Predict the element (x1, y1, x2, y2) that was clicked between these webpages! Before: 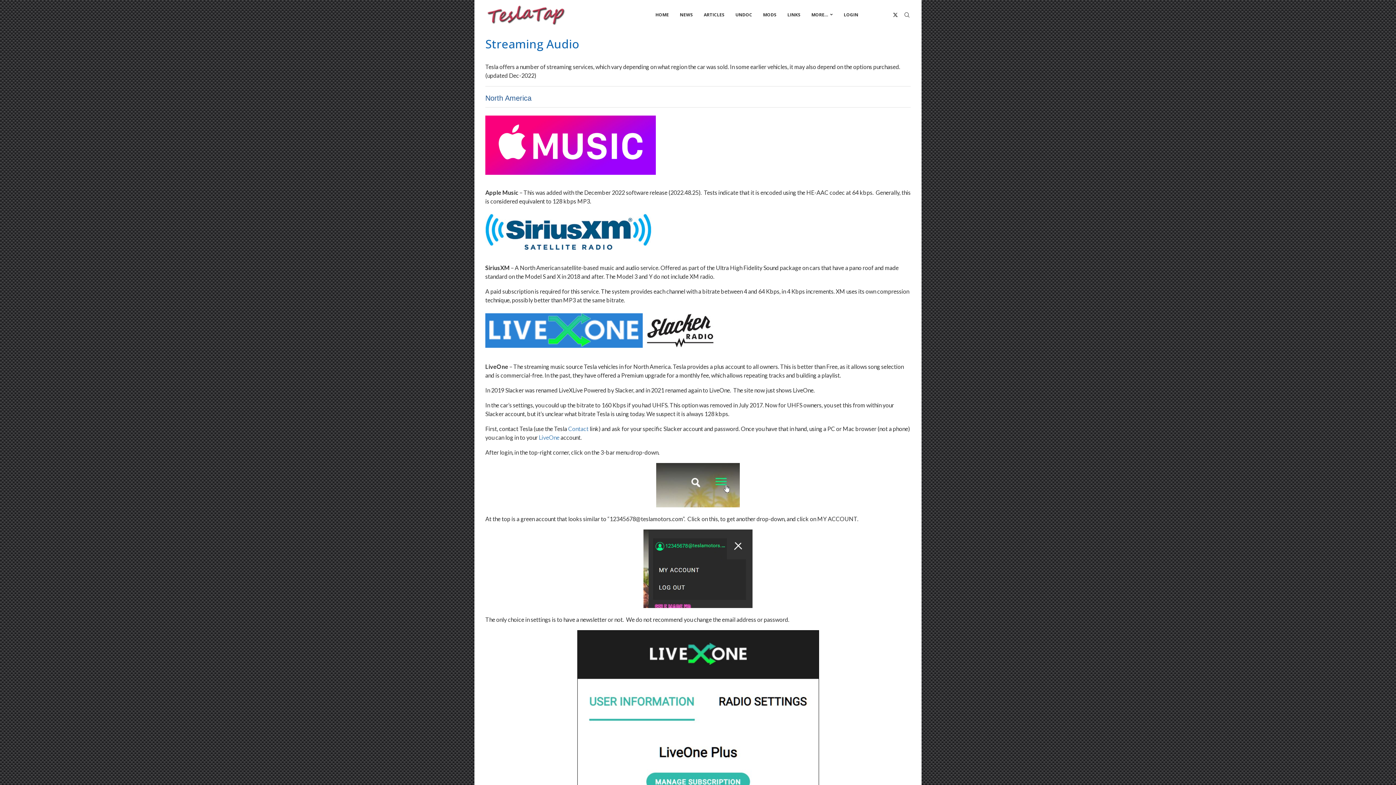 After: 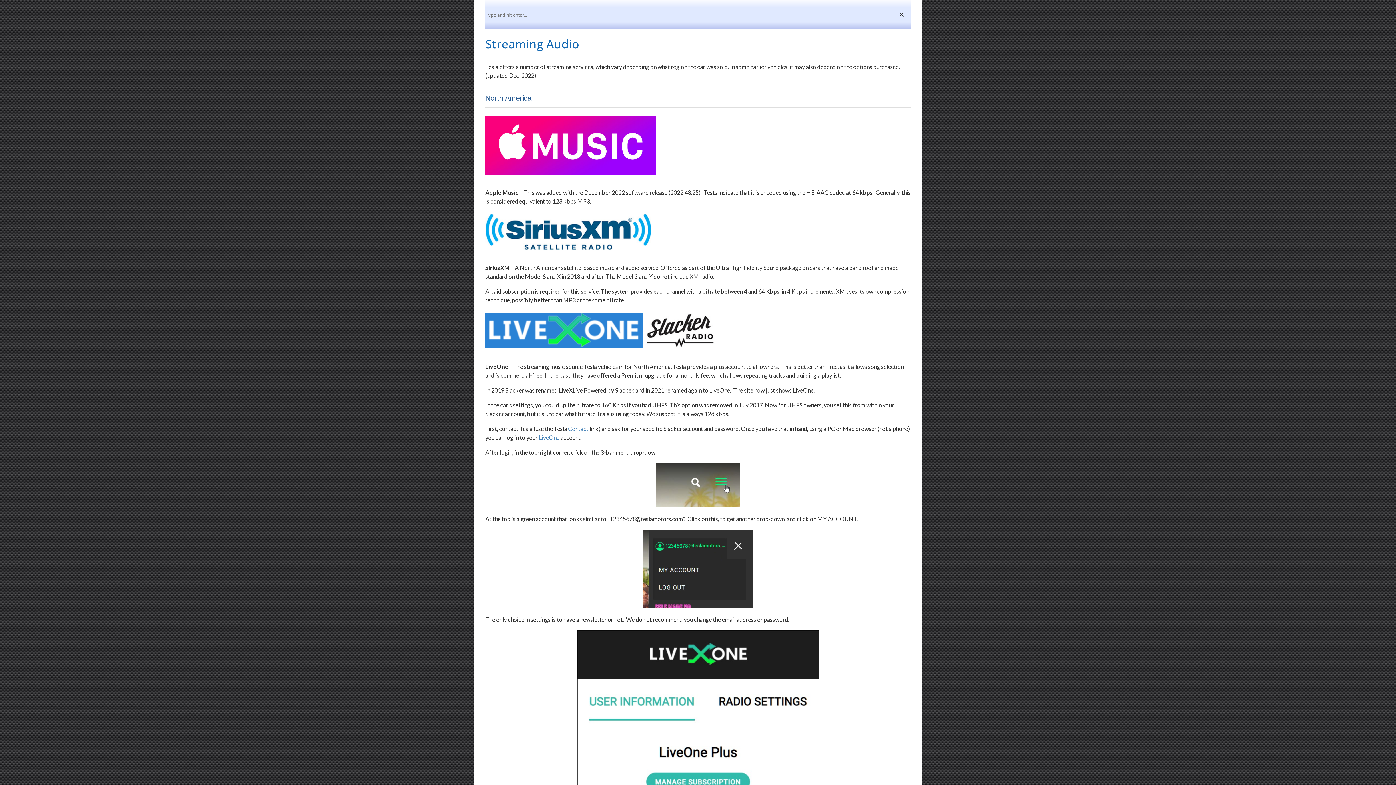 Action: bbox: (903, 0, 910, 29) label: Search